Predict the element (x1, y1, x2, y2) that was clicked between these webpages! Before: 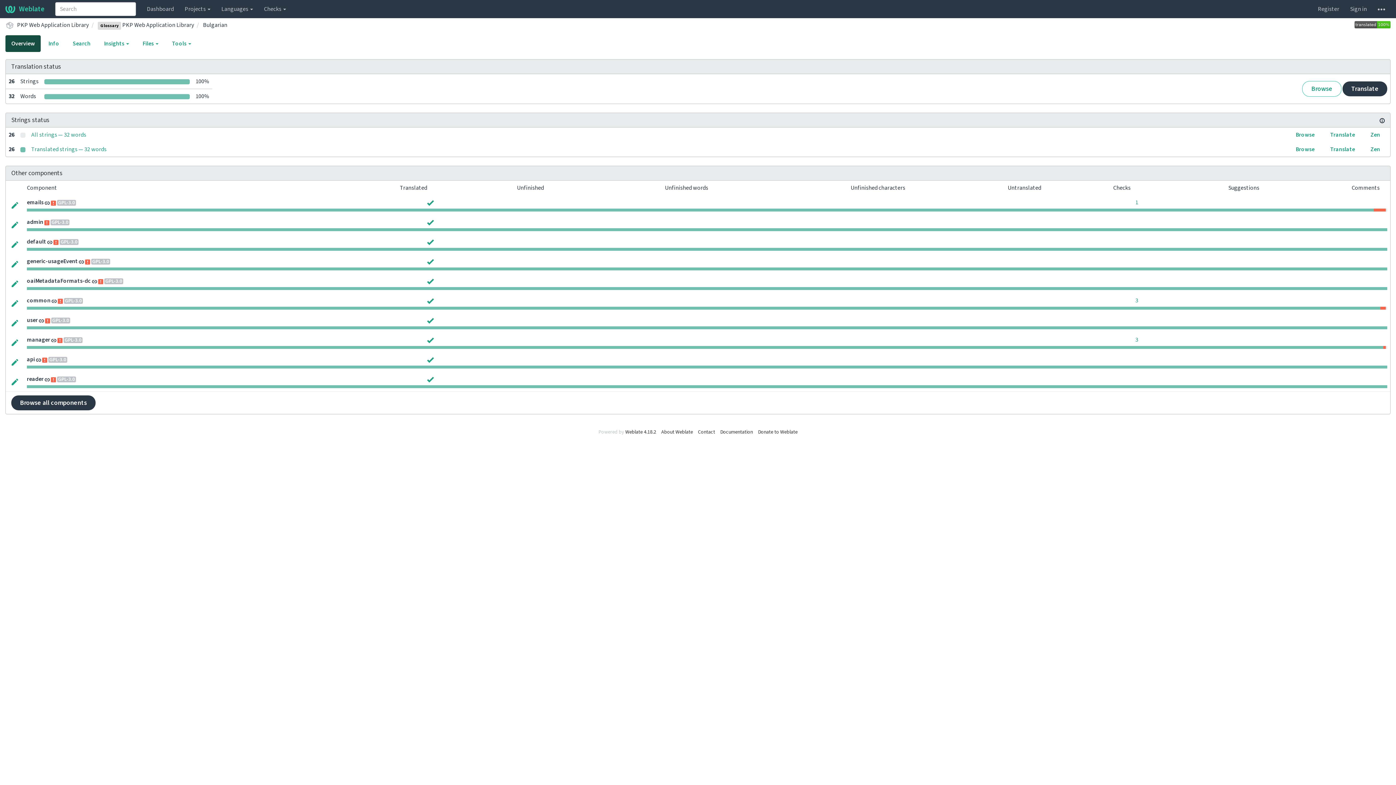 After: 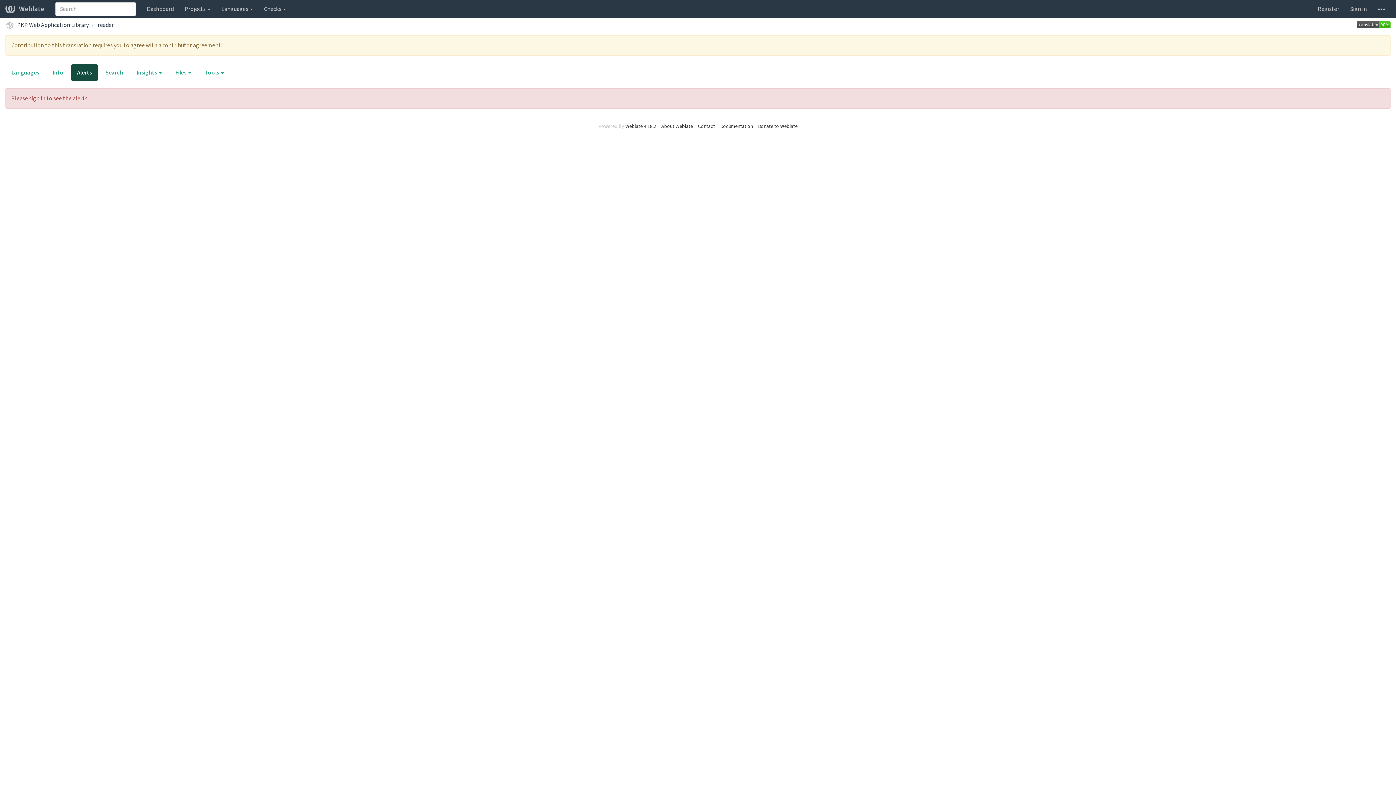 Action: bbox: (50, 375, 56, 383)